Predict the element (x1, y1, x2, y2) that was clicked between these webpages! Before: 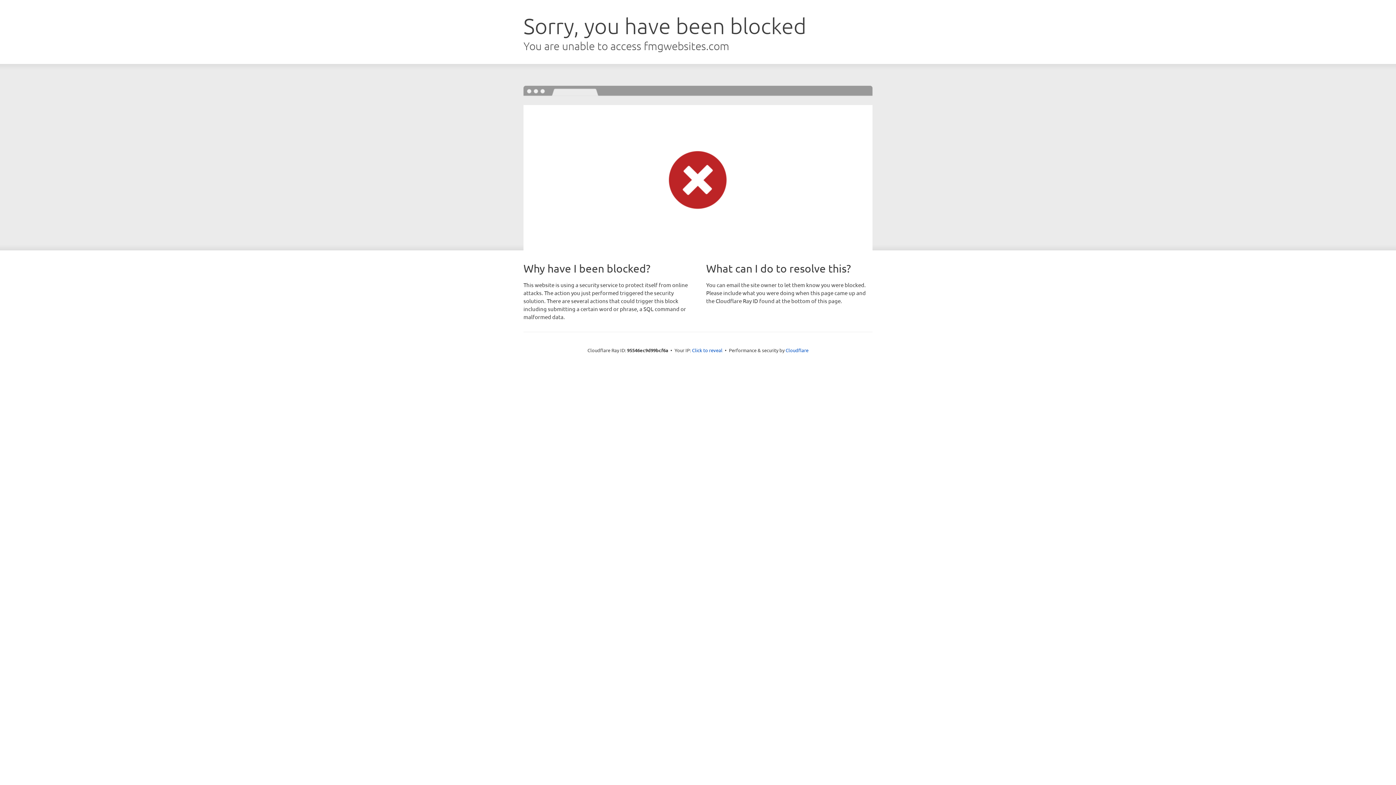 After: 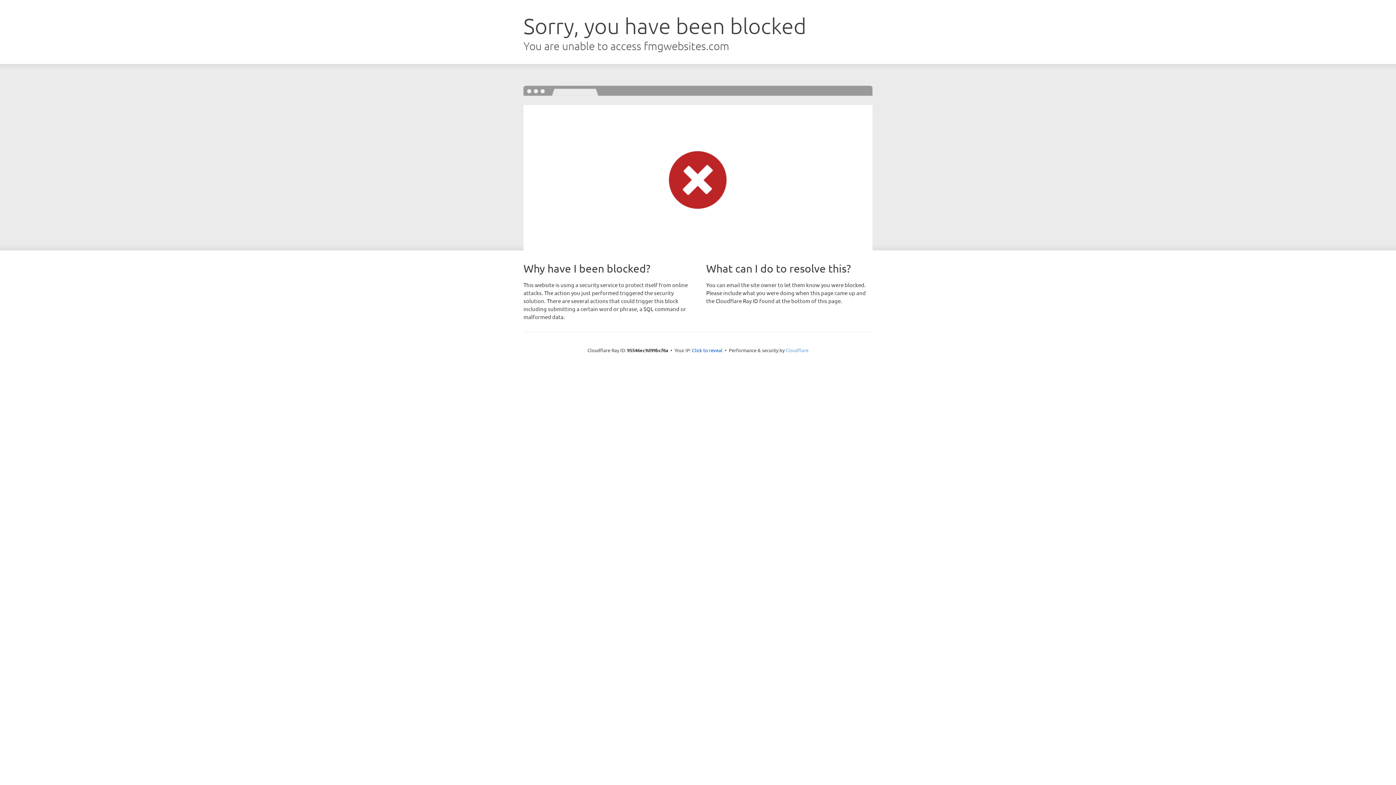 Action: bbox: (785, 347, 808, 353) label: Cloudflare